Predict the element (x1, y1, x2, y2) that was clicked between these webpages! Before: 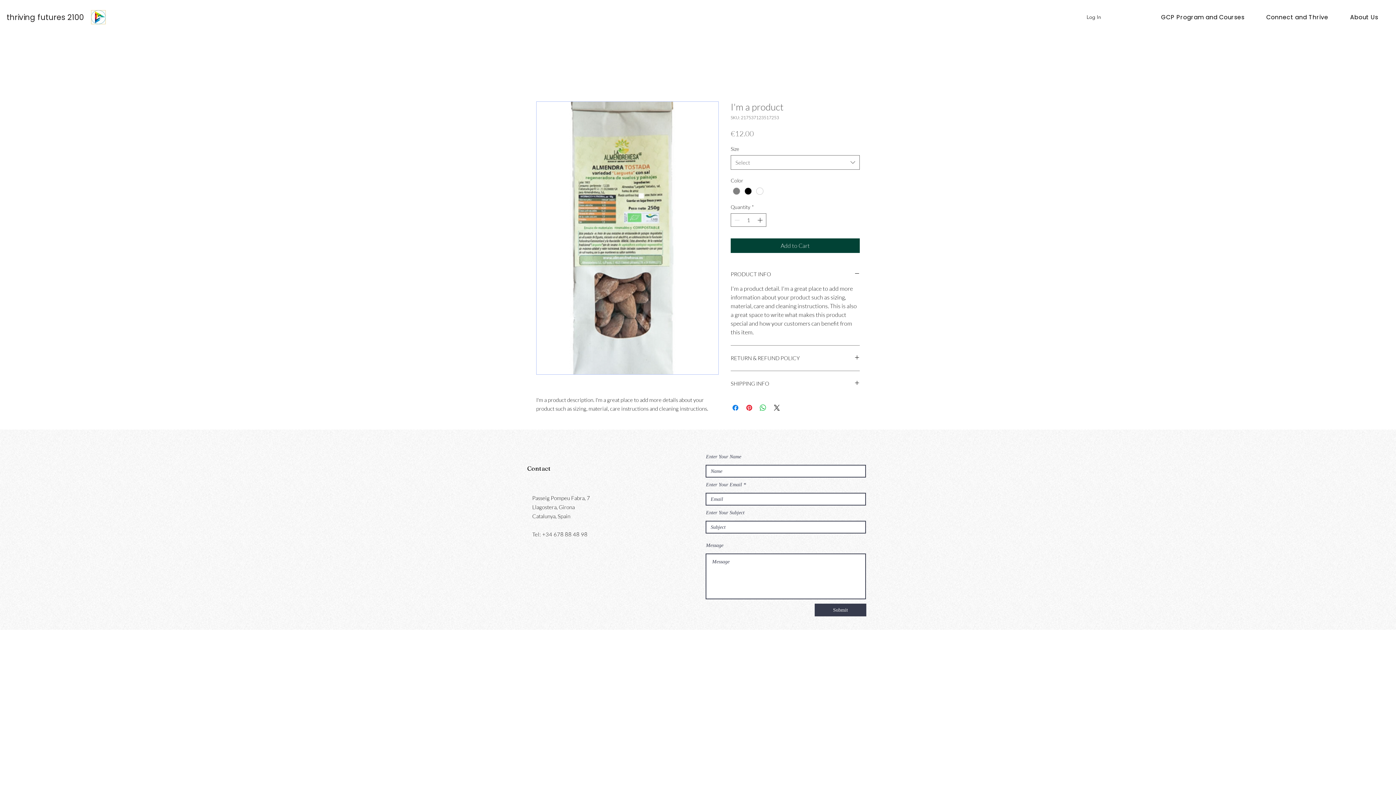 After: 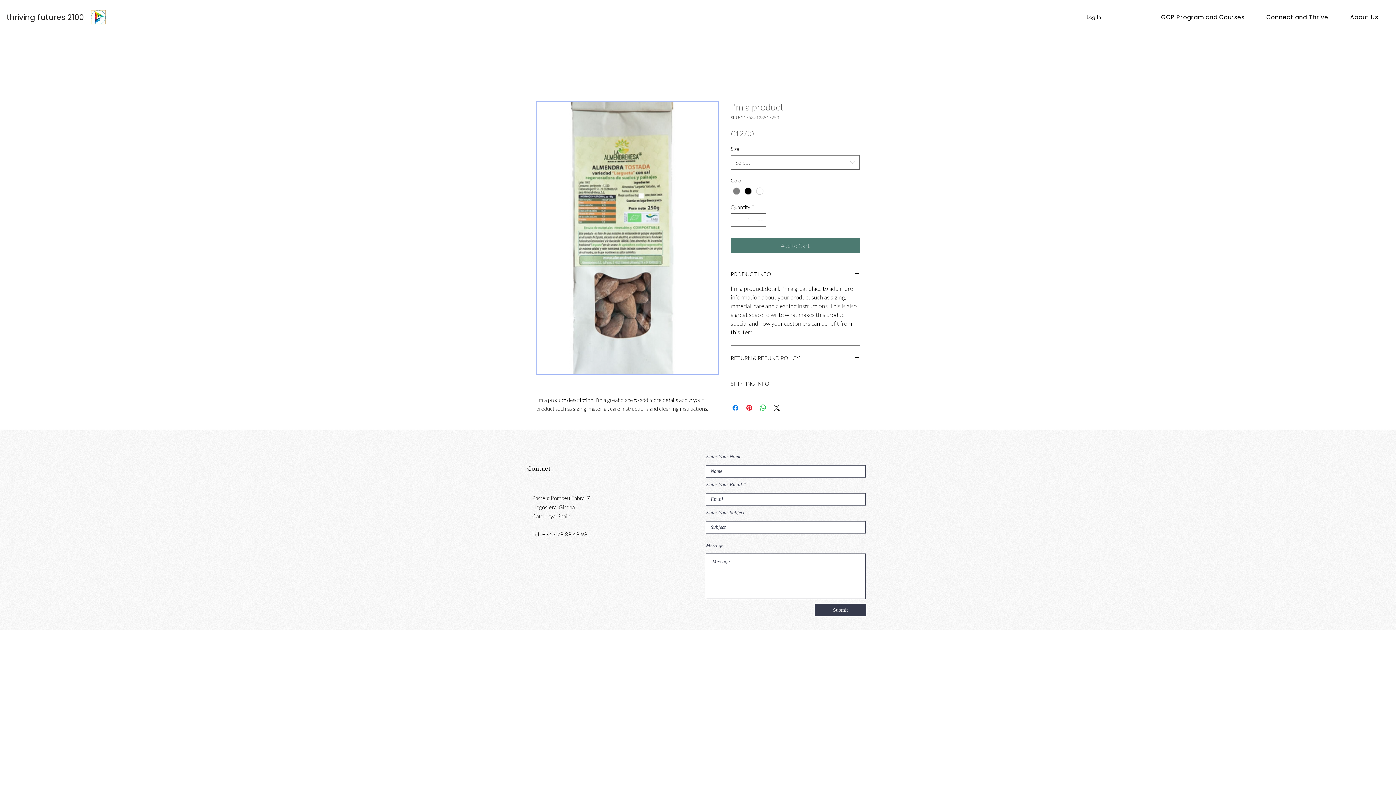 Action: label: Add to Cart bbox: (730, 238, 860, 253)